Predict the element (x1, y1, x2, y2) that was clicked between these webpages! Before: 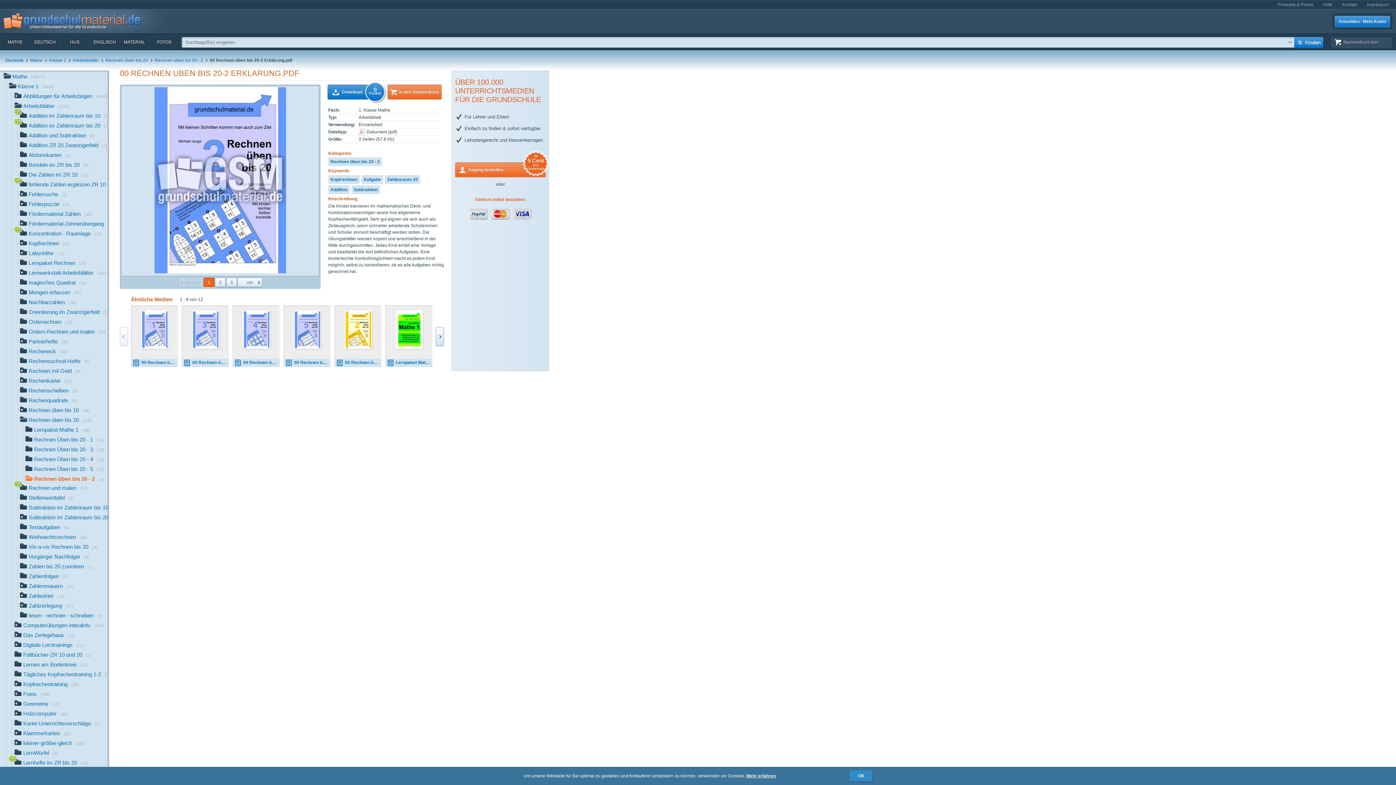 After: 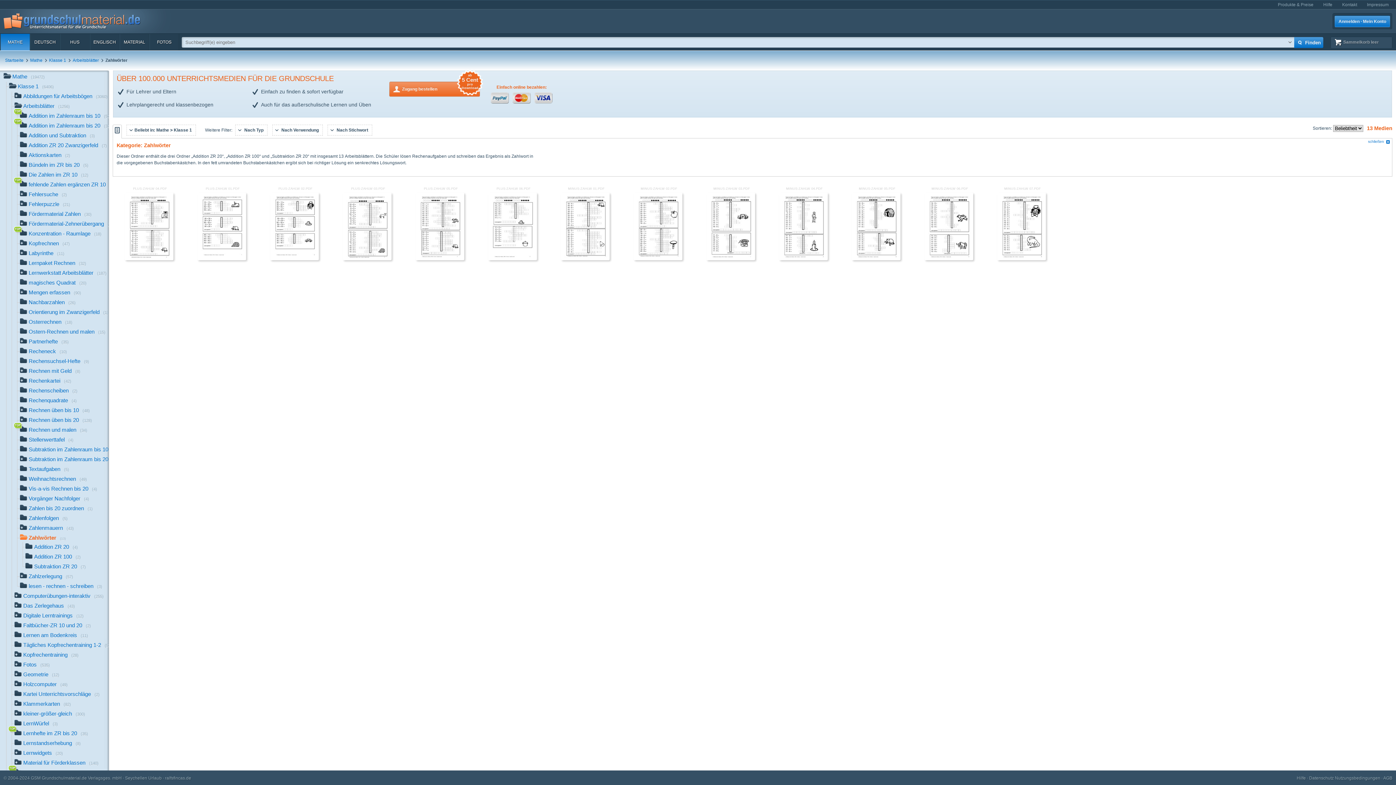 Action: bbox: (-7, 591, 109, 601) label: Zahlwörter(13)